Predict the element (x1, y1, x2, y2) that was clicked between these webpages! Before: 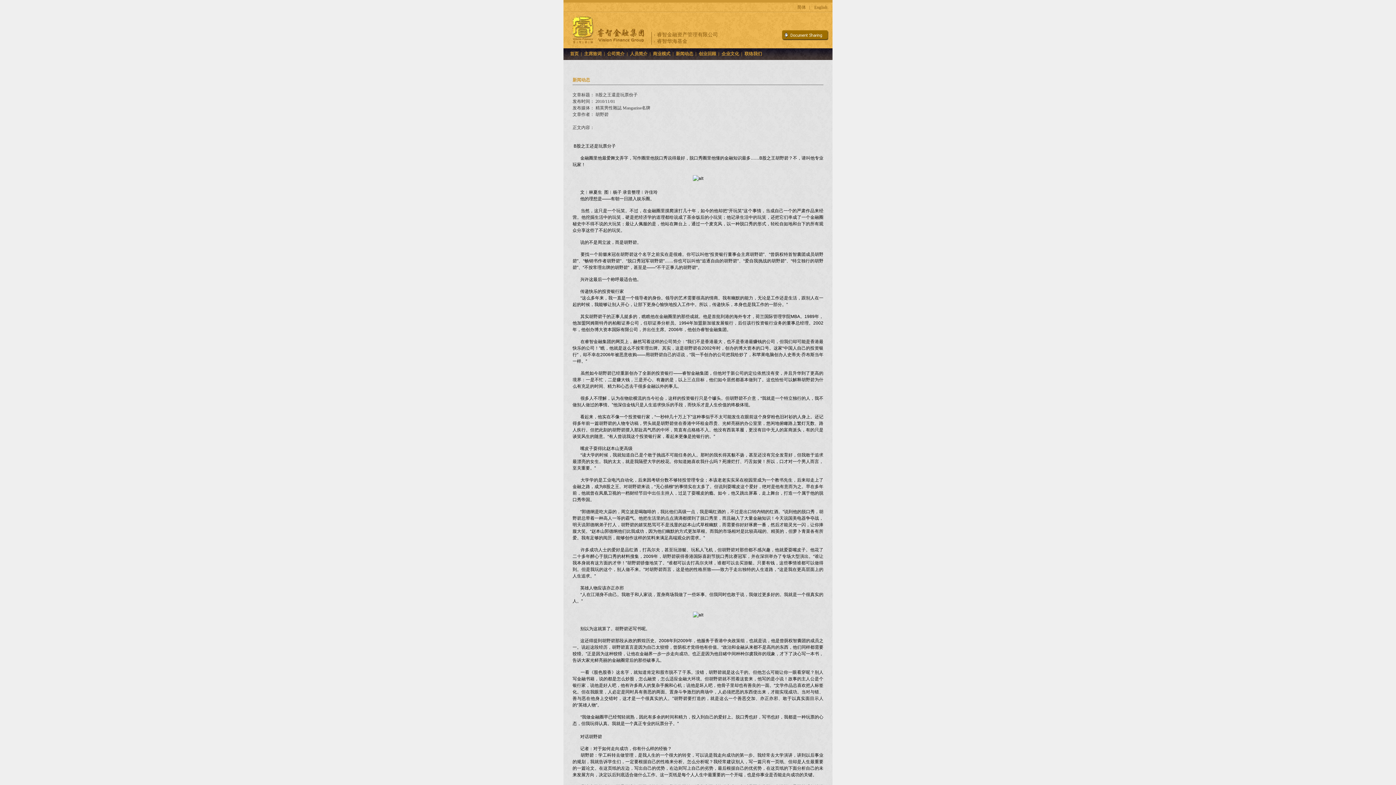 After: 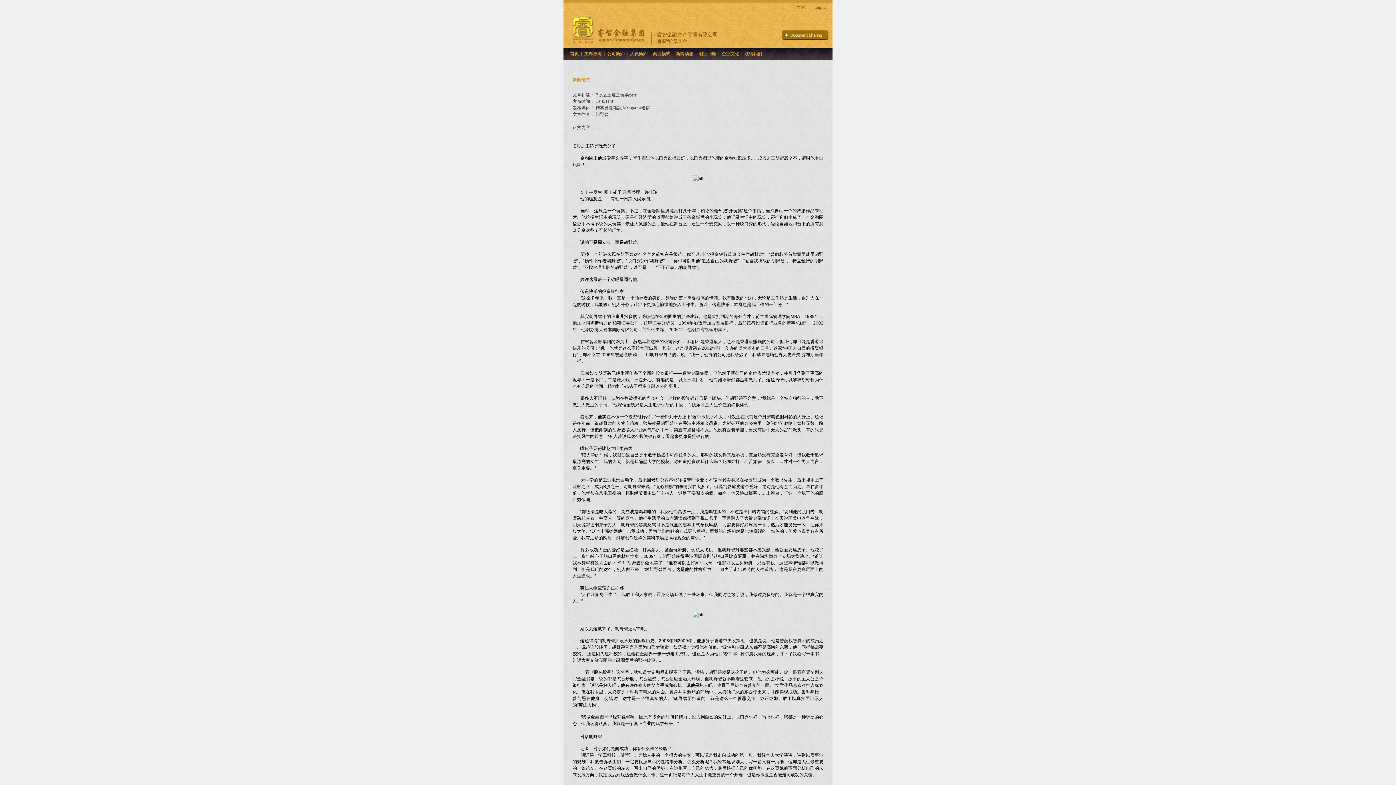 Action: bbox: (782, 34, 828, 40)